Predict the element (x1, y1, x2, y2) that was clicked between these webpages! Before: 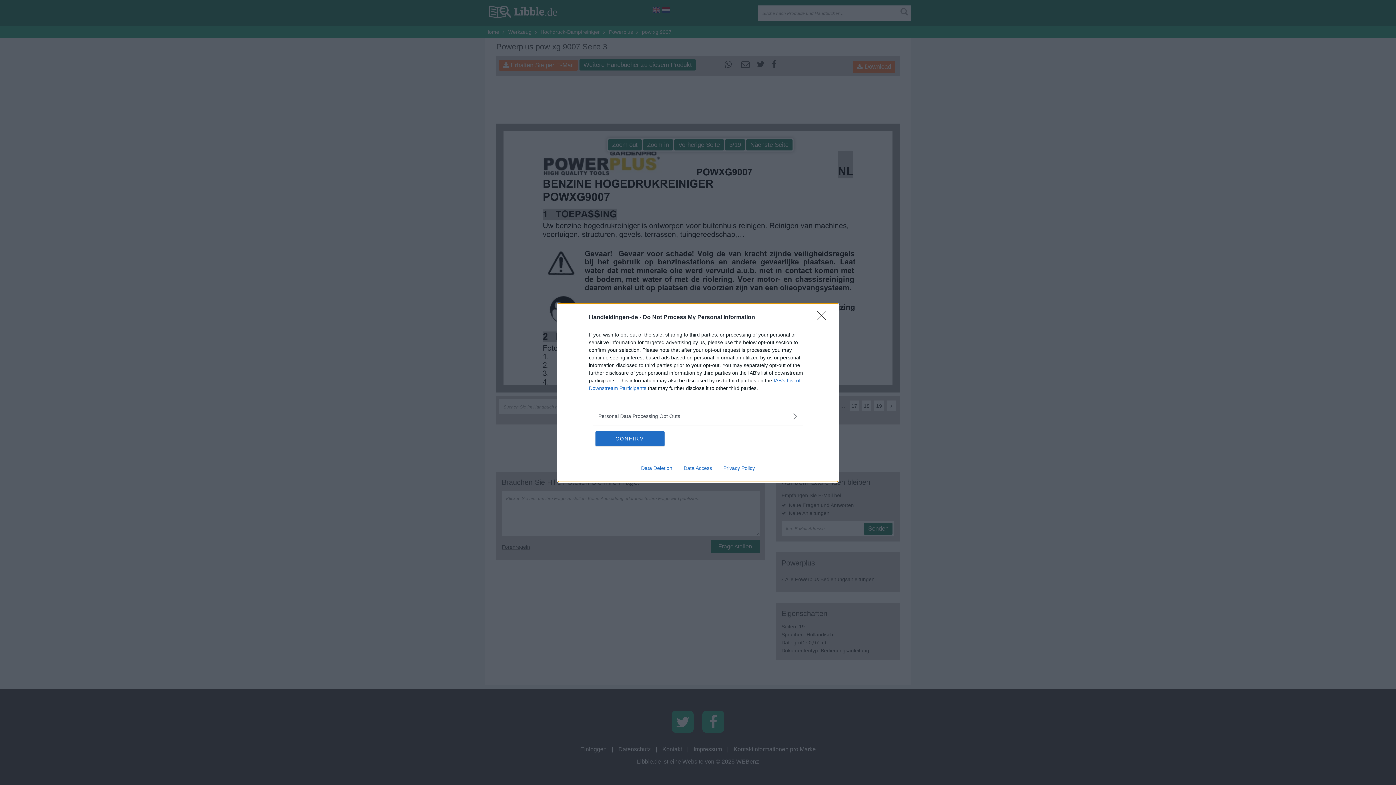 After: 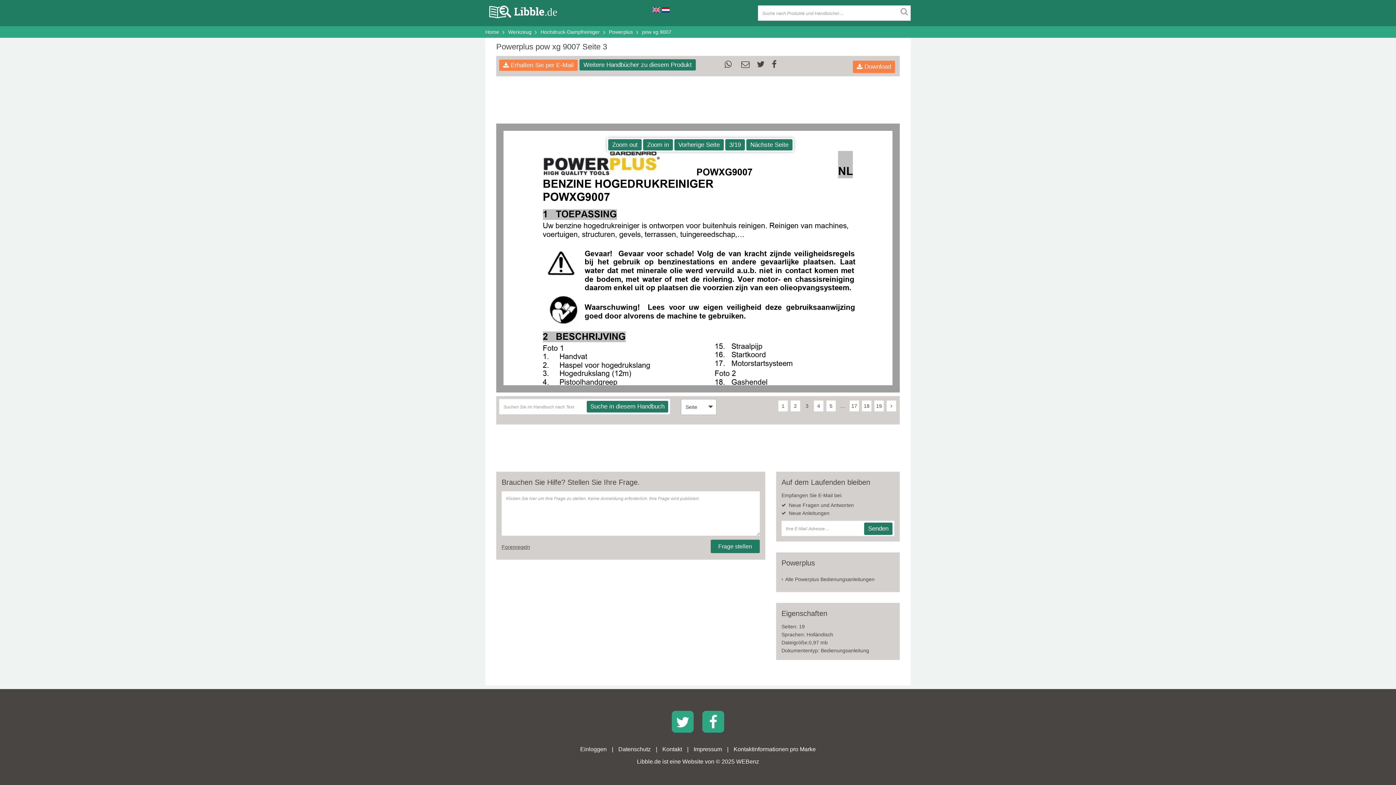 Action: label: CONFIRM bbox: (595, 431, 664, 446)